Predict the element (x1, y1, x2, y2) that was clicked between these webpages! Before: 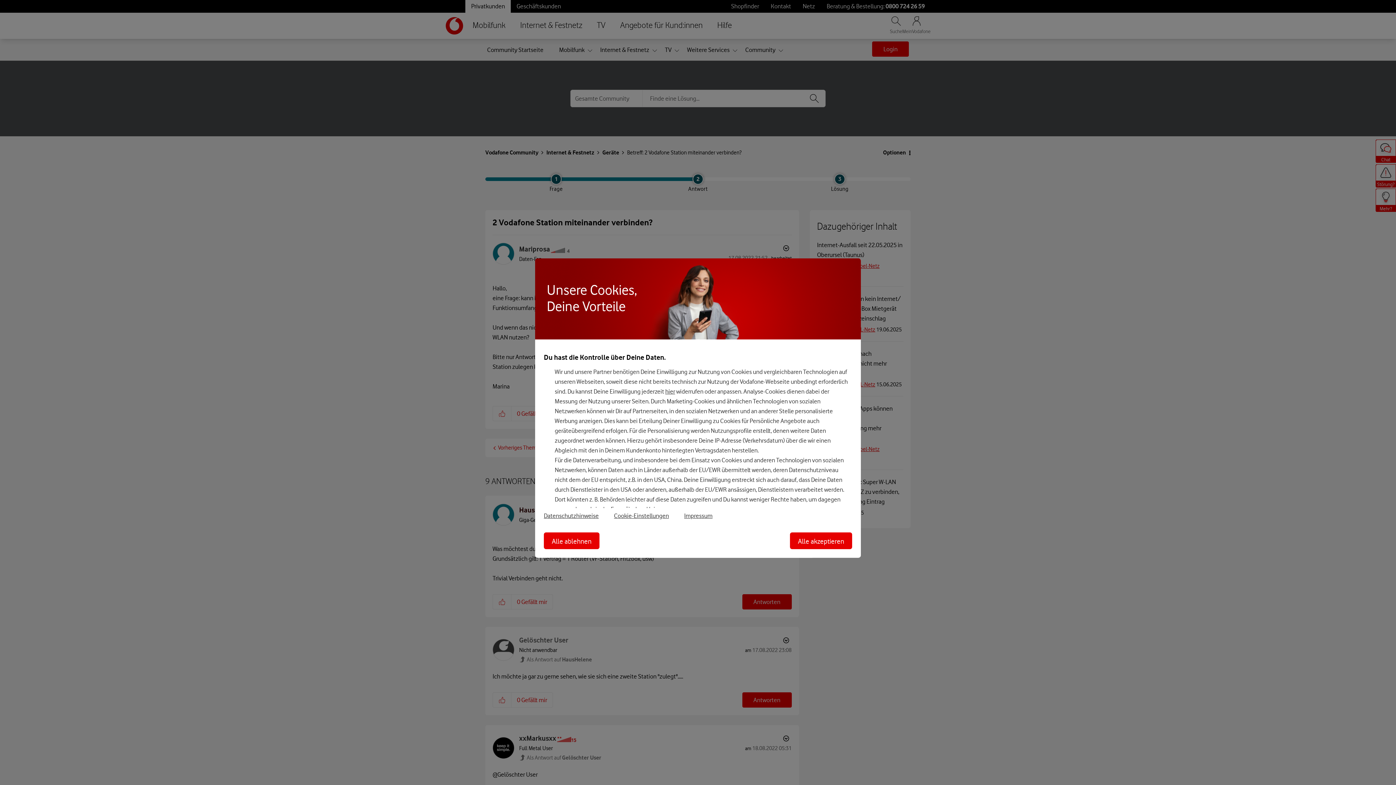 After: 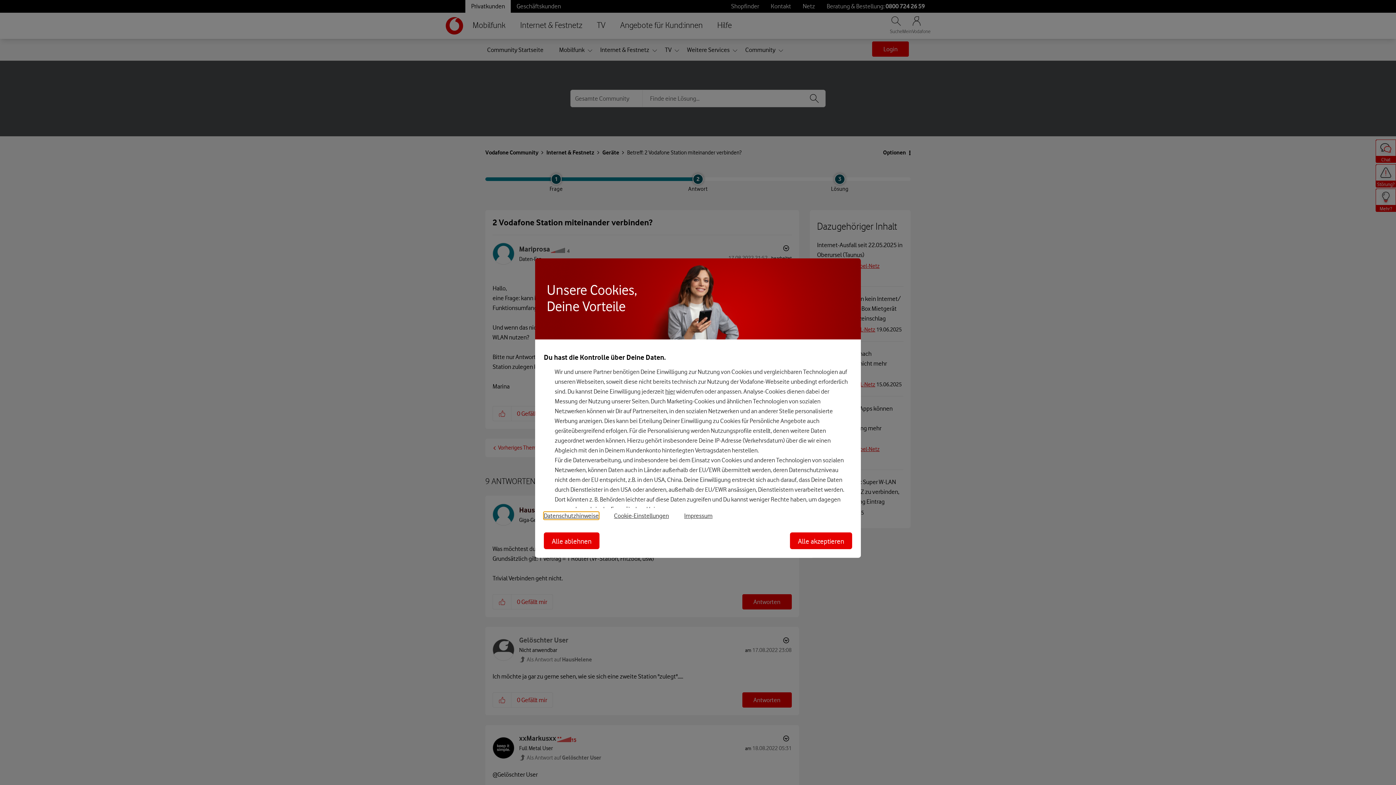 Action: bbox: (544, 512, 598, 519) label: Datenschutzhinweise